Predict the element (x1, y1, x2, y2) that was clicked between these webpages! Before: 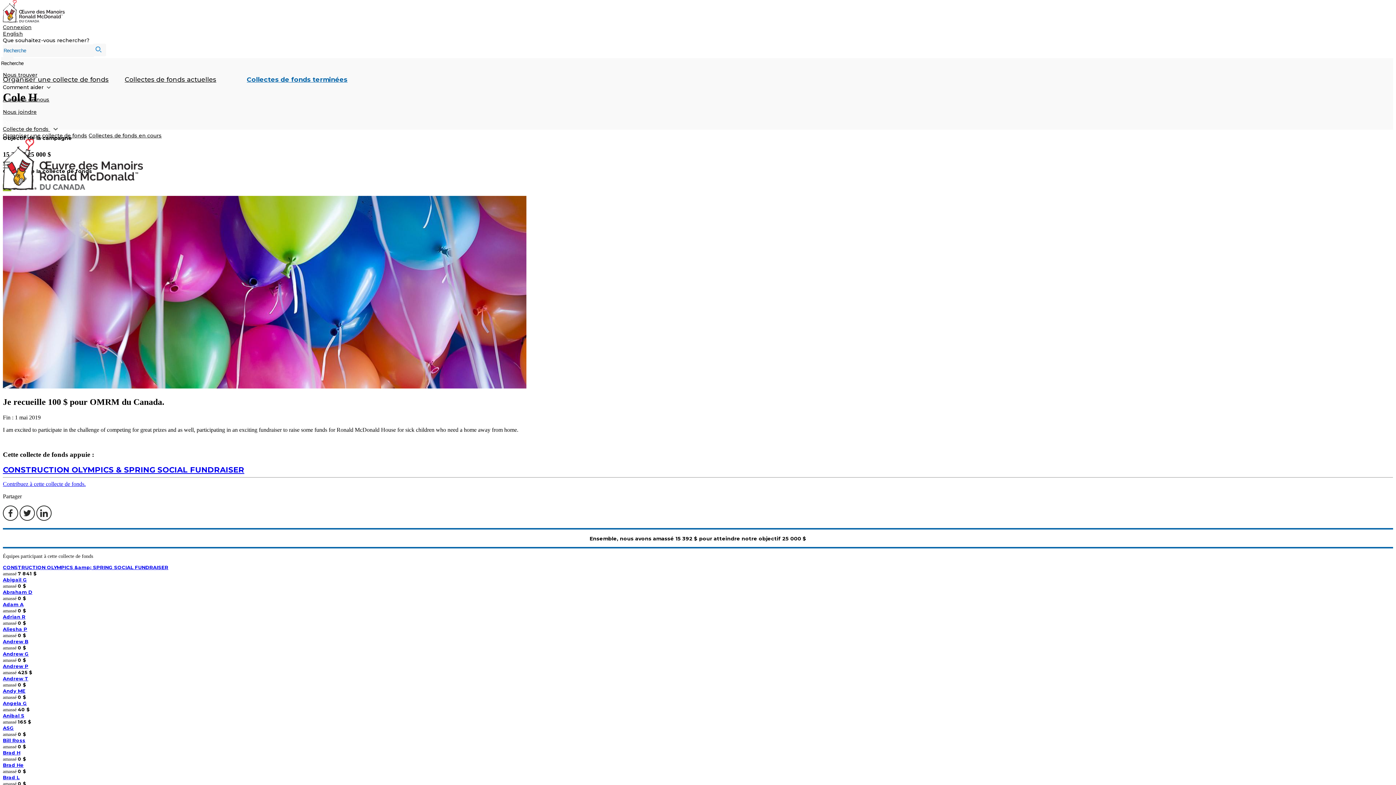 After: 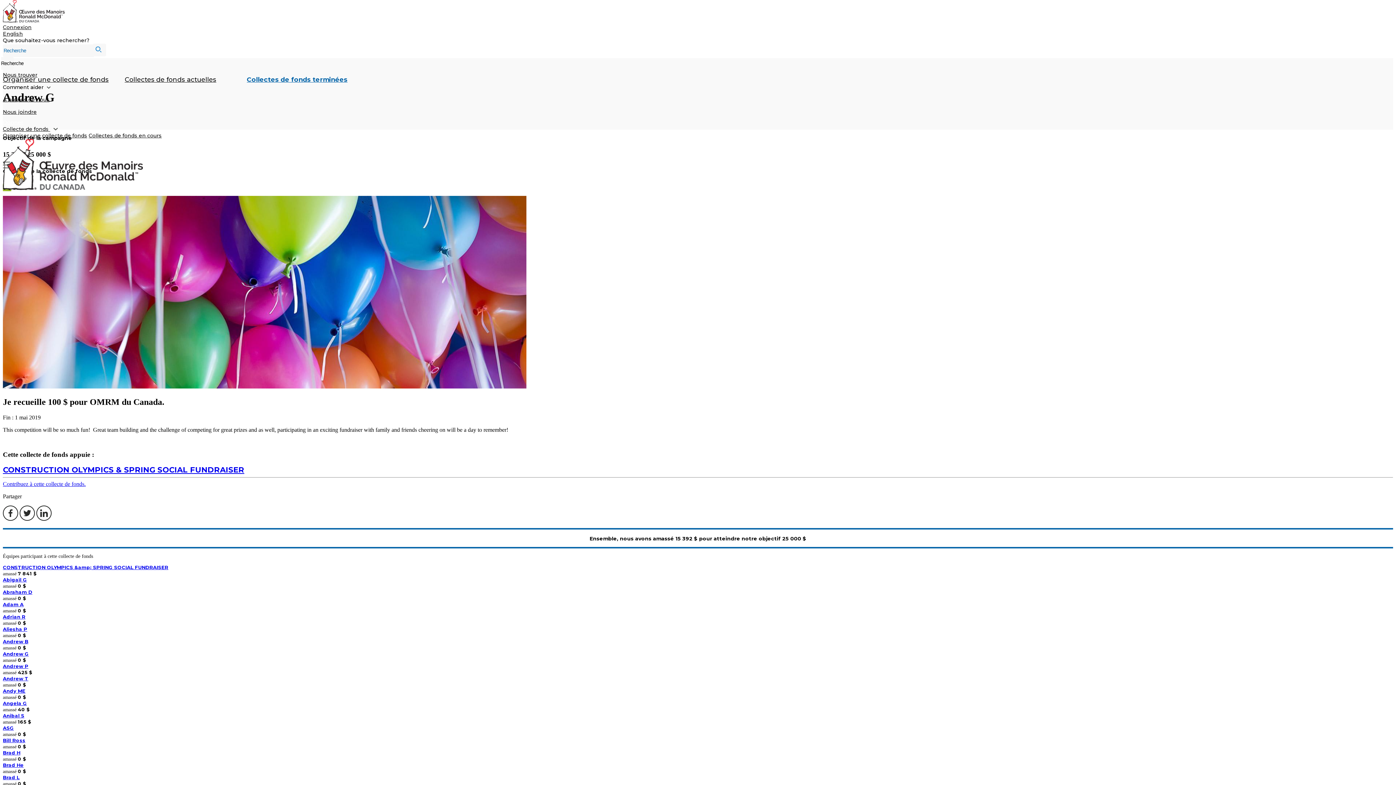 Action: bbox: (2, 651, 28, 657) label: Andrew G